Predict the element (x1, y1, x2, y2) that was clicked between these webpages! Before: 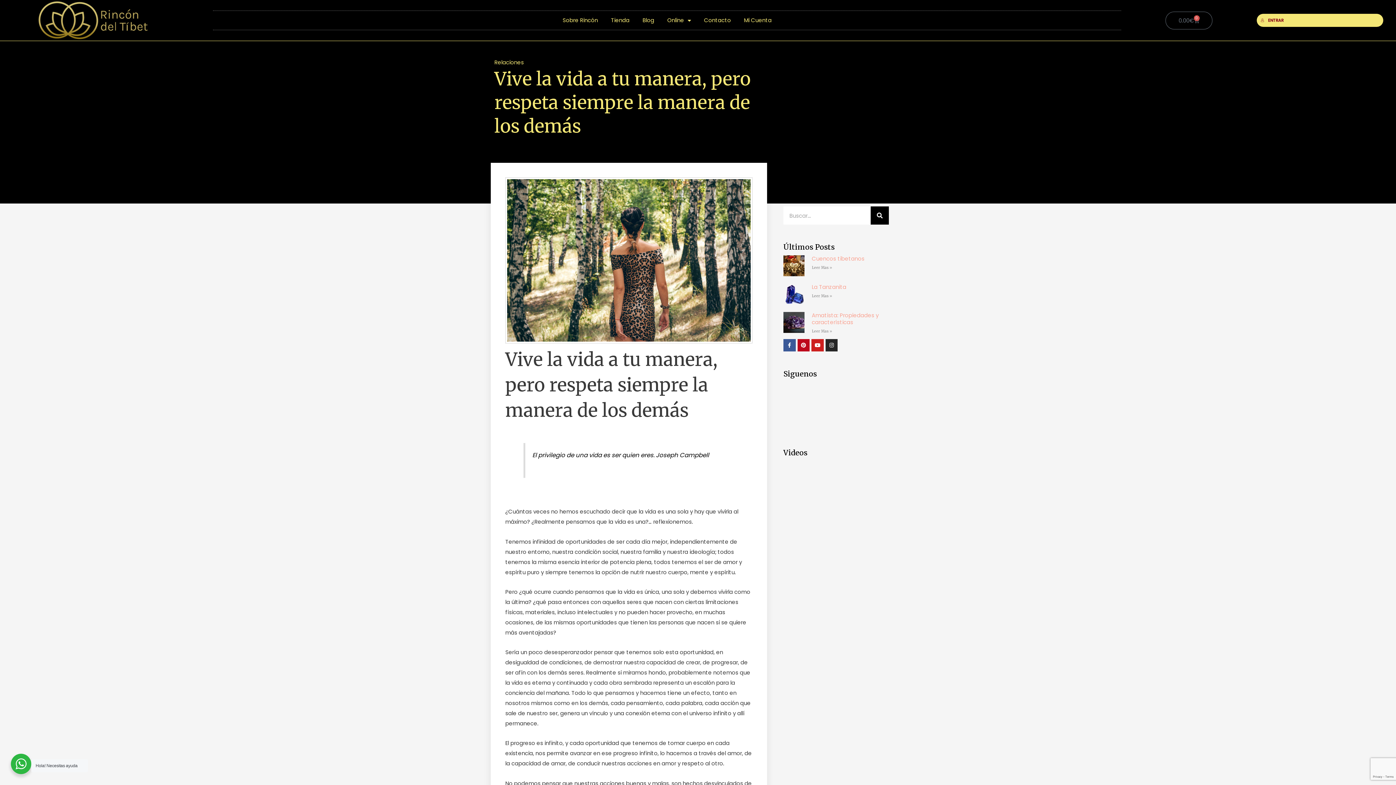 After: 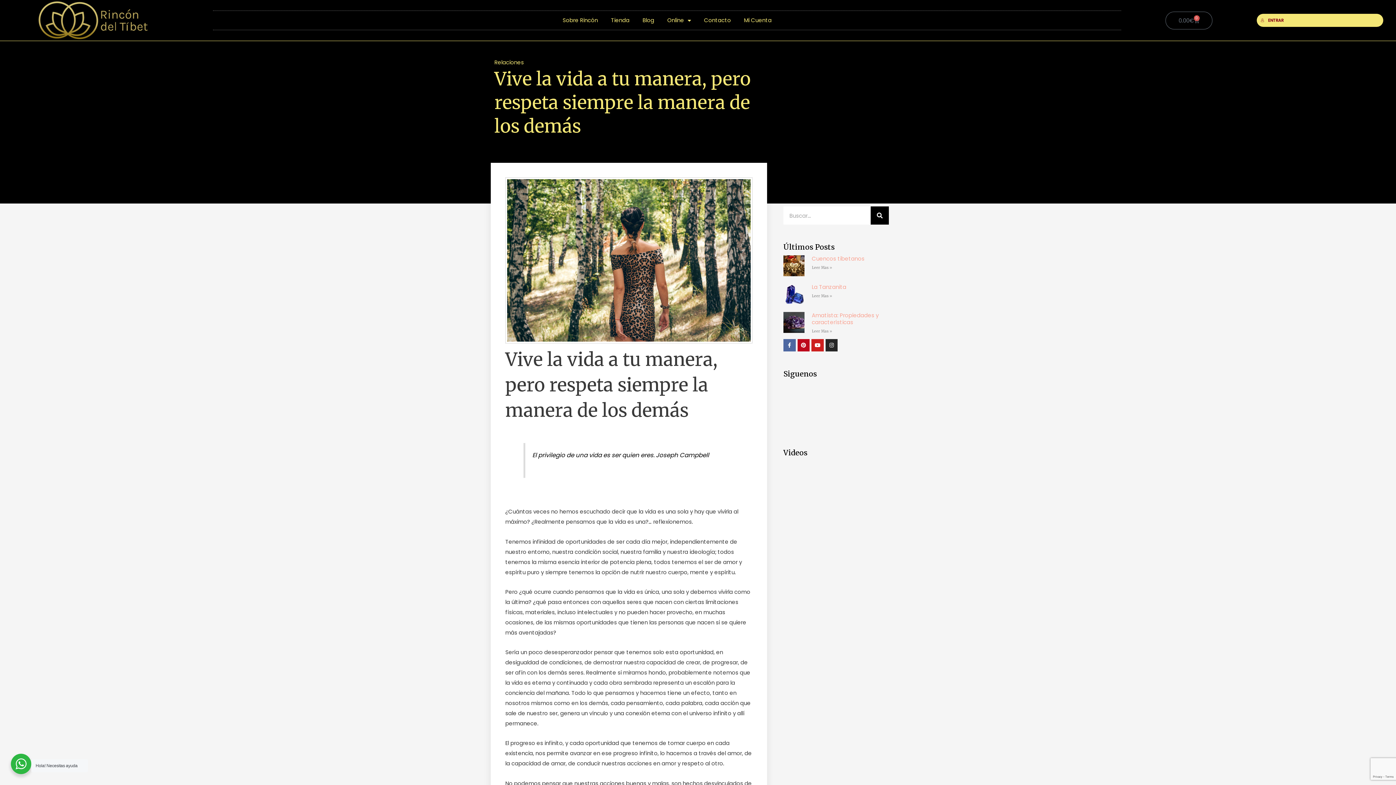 Action: label: Facebook-f bbox: (783, 339, 795, 351)